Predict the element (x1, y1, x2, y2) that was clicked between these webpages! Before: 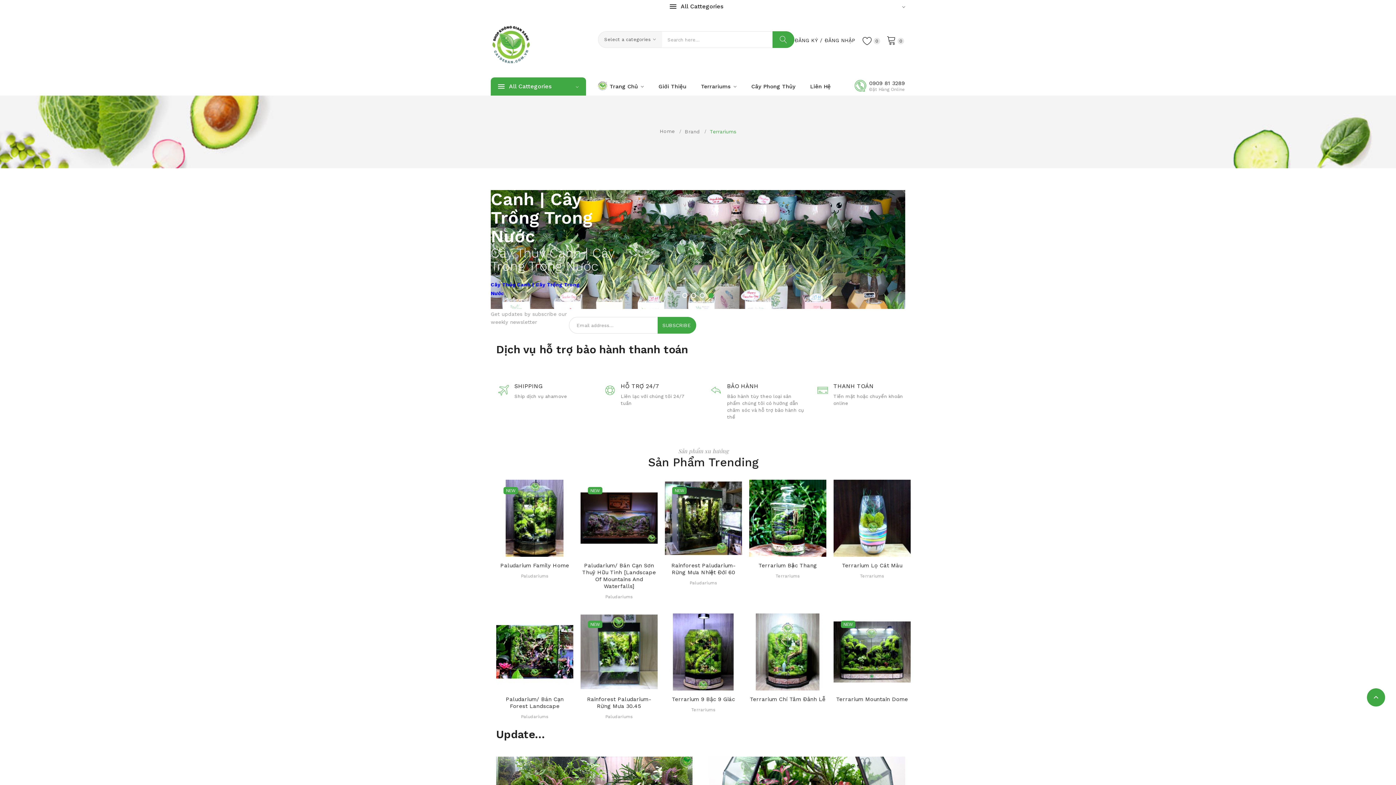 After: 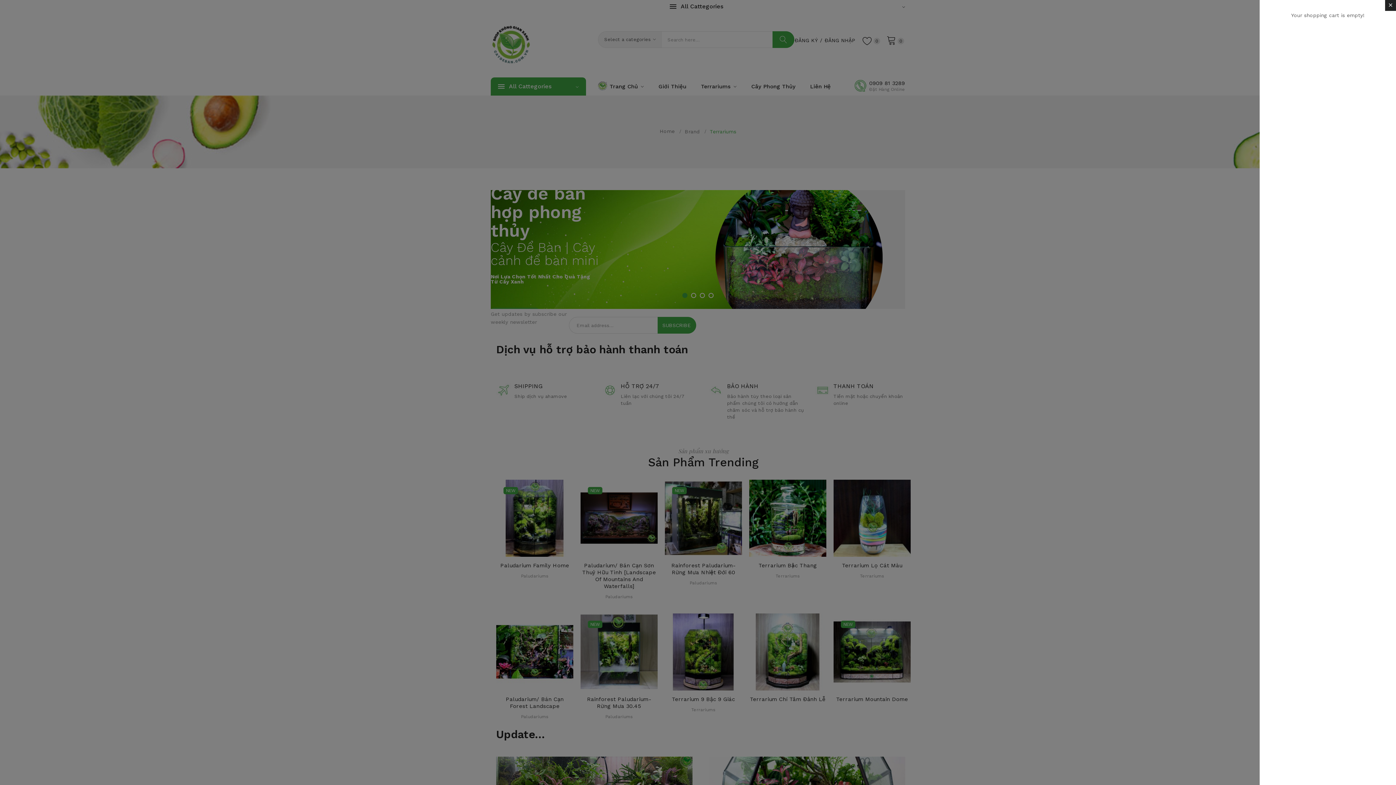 Action: bbox: (886, 35, 896, 44) label: 0